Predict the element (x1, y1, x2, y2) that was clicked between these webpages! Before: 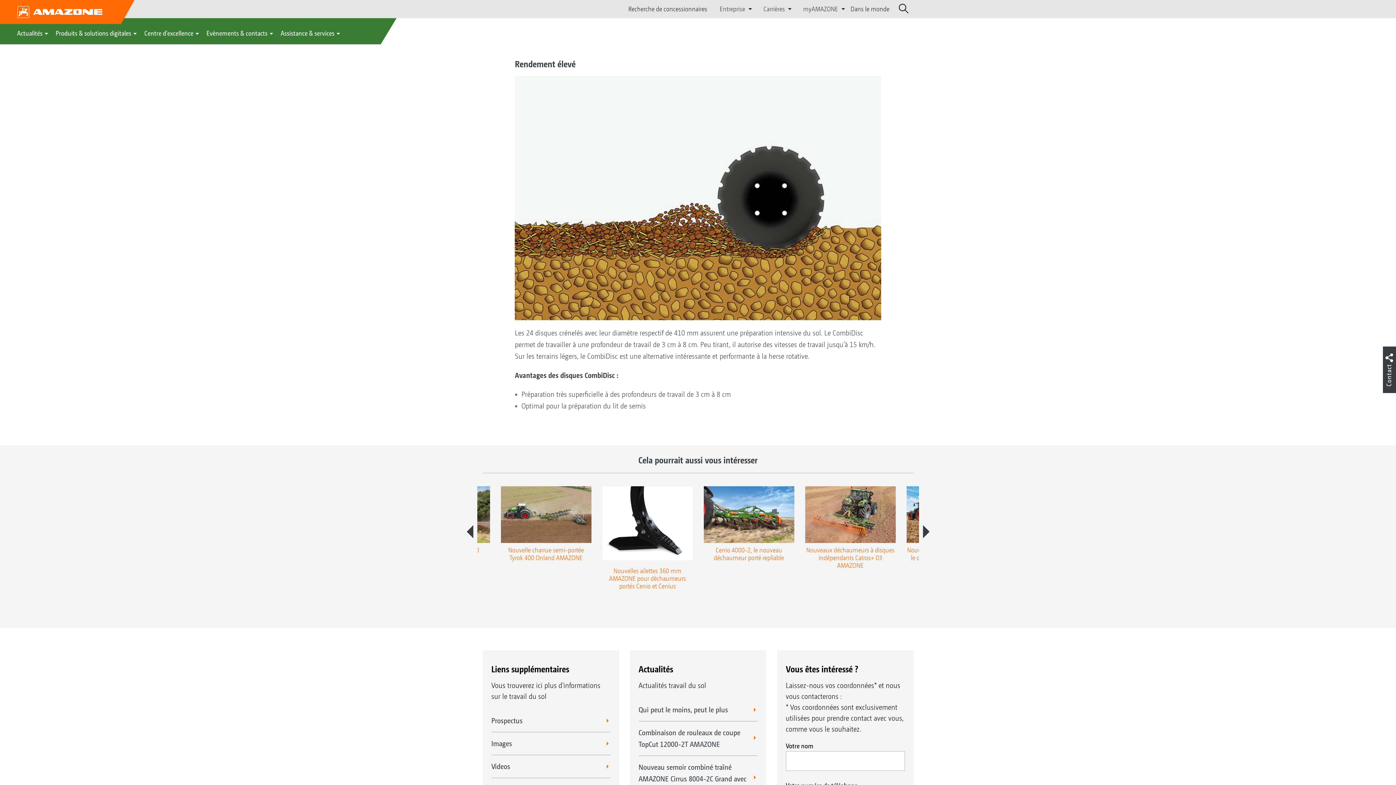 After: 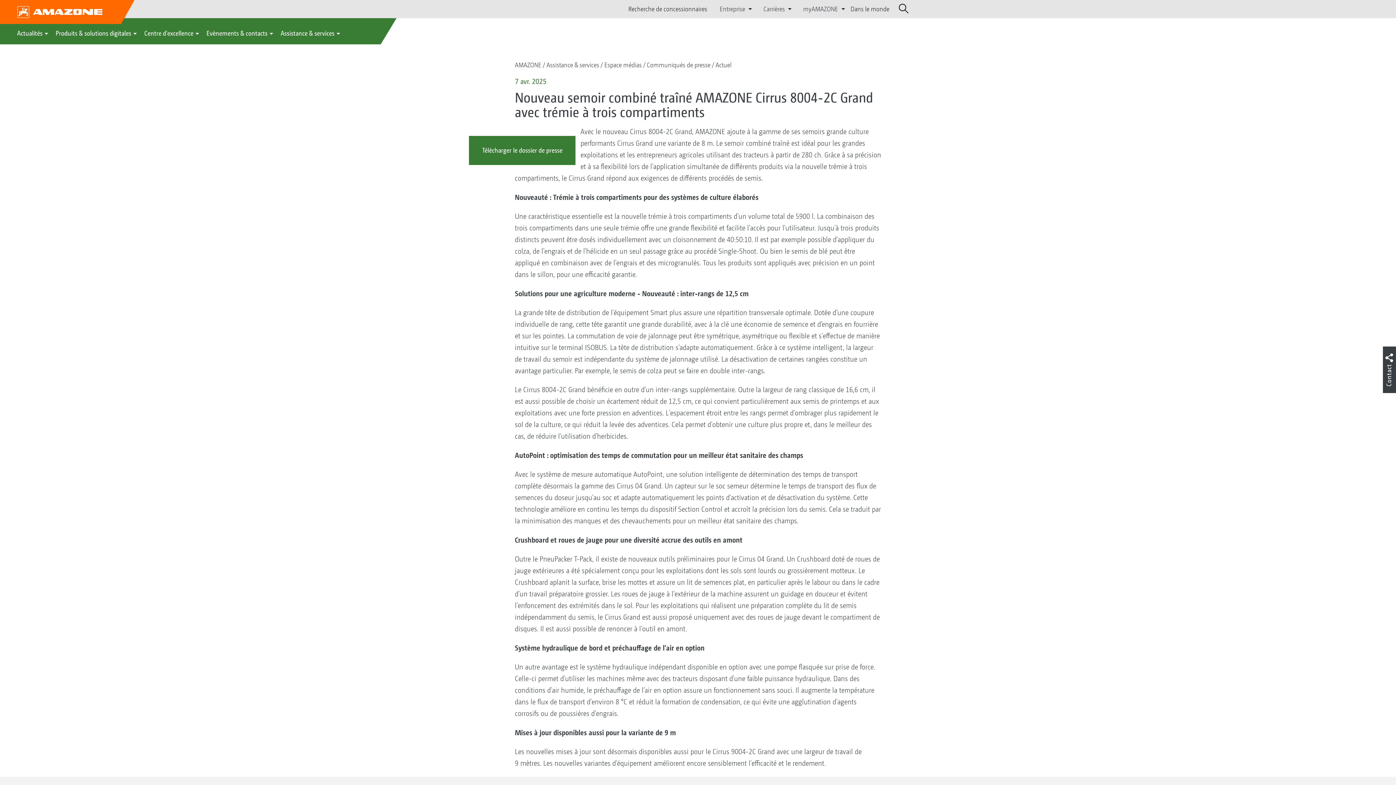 Action: label: Nouveau semoir combiné traîné AMAZONE Cirrus 8004-2C Grand avec trémie à trois compartiments bbox: (638, 756, 757, 802)